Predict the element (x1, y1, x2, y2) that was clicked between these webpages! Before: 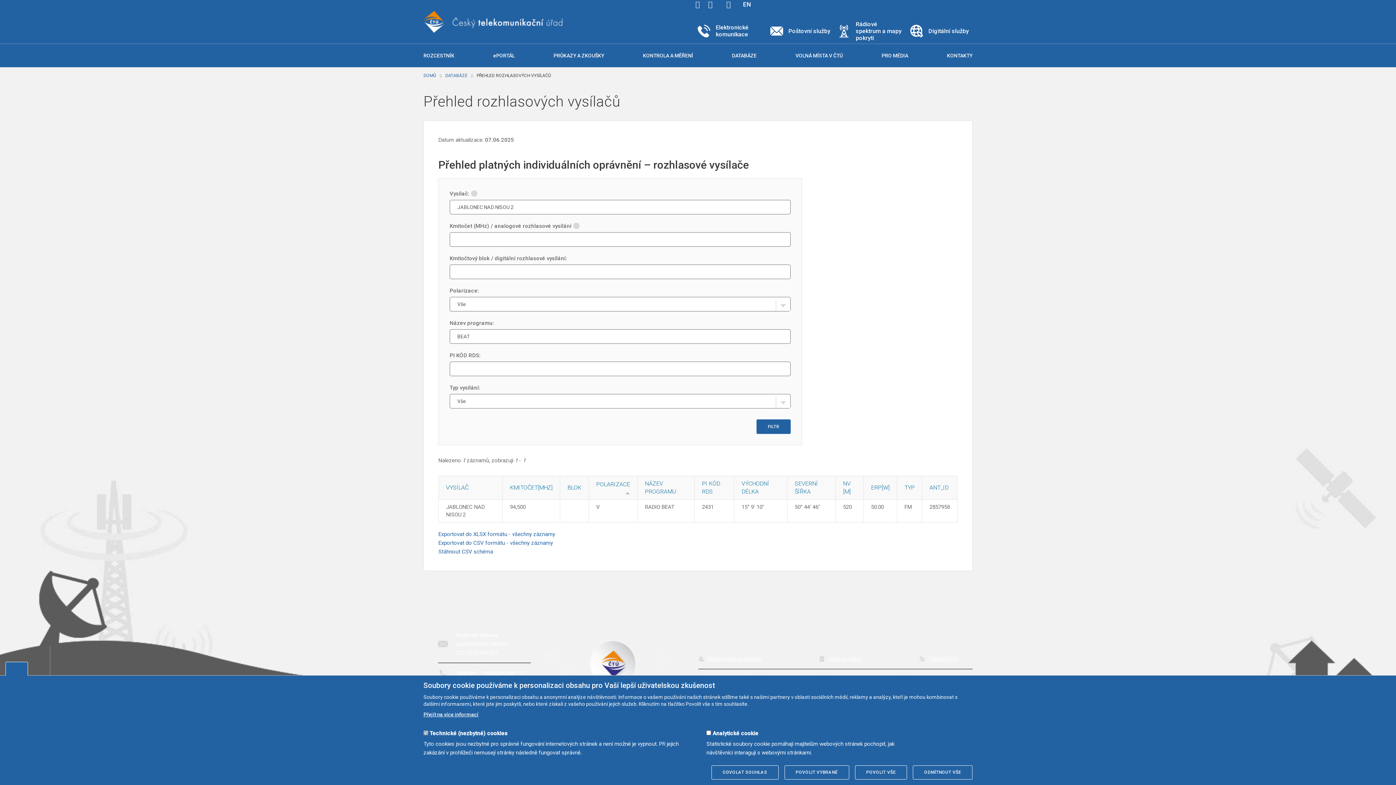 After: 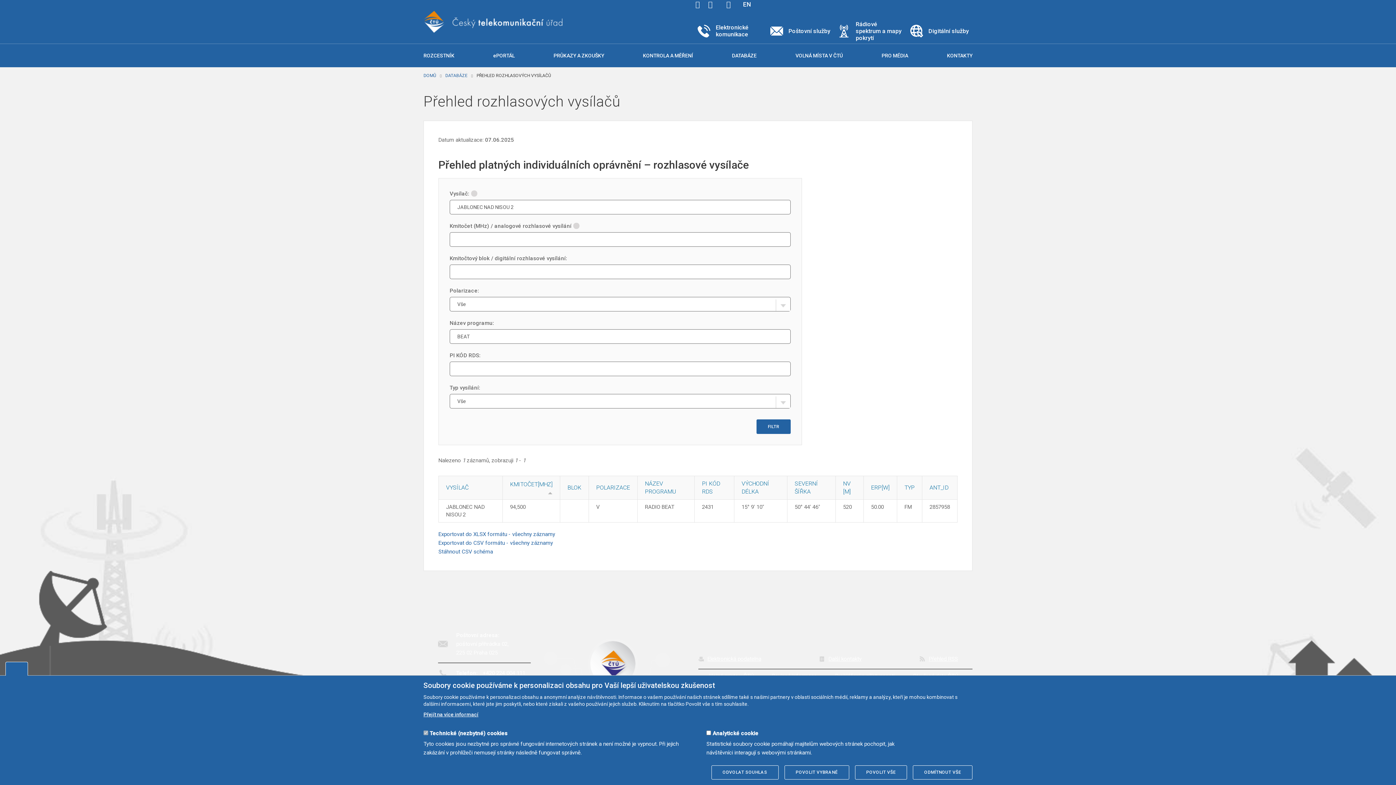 Action: label: KMITOČET[MHZ] bbox: (510, 484, 552, 491)